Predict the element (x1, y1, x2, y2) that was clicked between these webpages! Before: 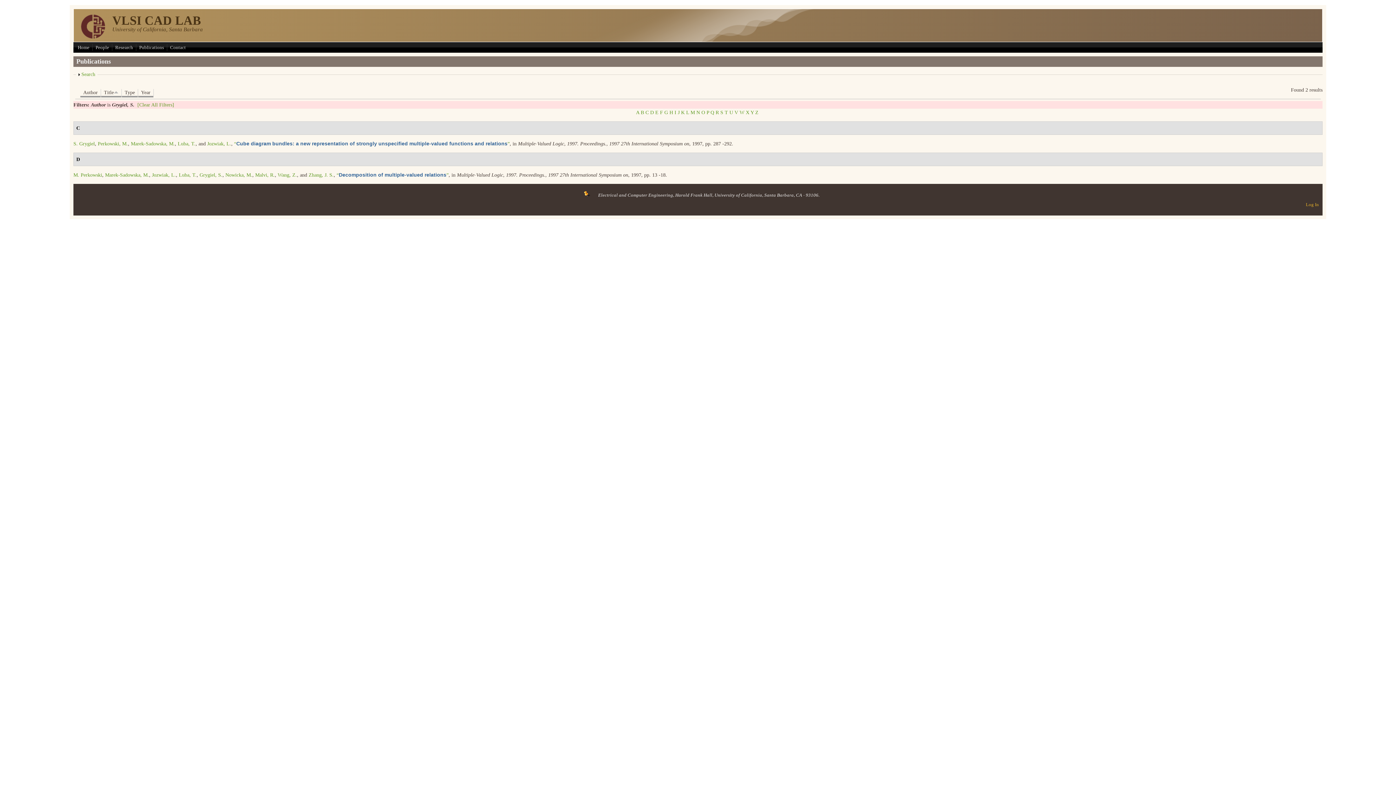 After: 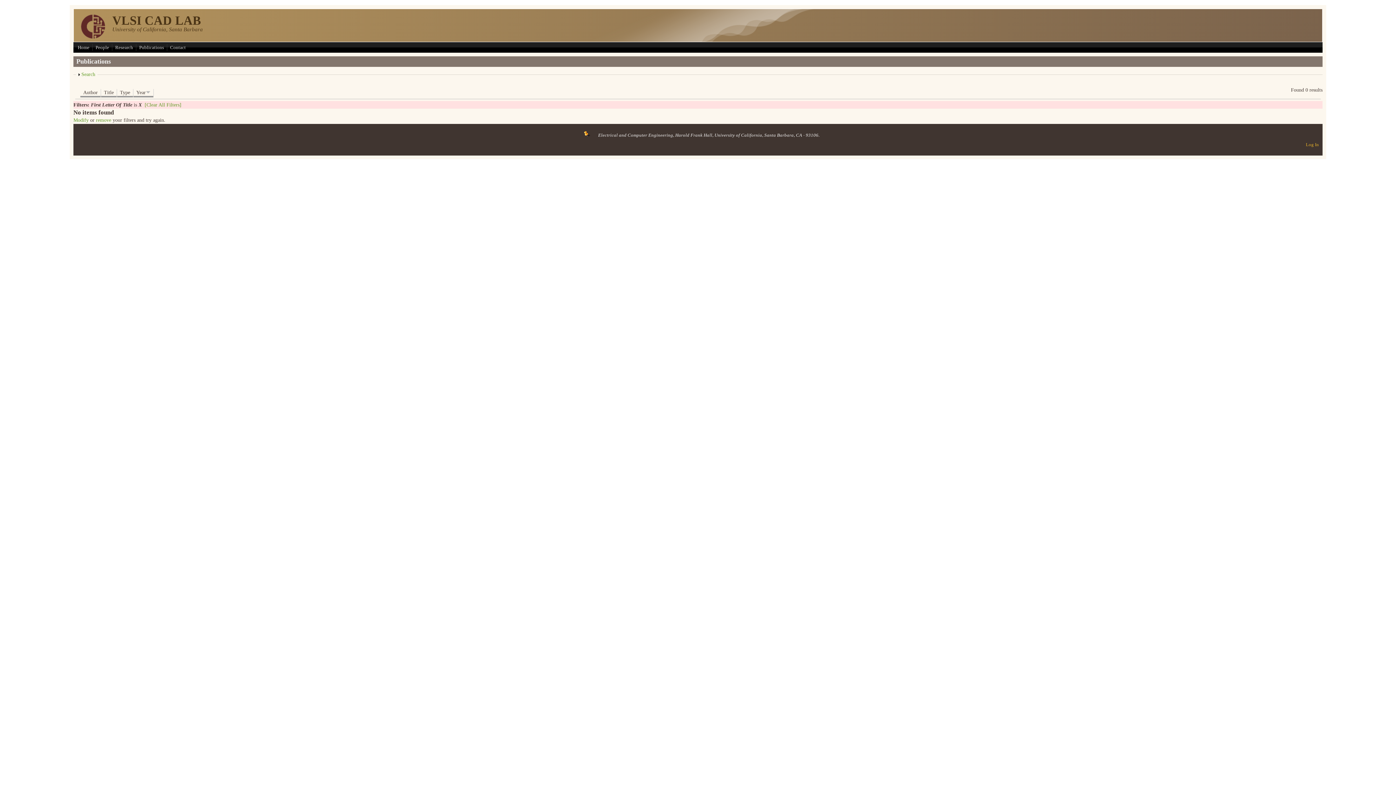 Action: label: X bbox: (746, 109, 749, 115)